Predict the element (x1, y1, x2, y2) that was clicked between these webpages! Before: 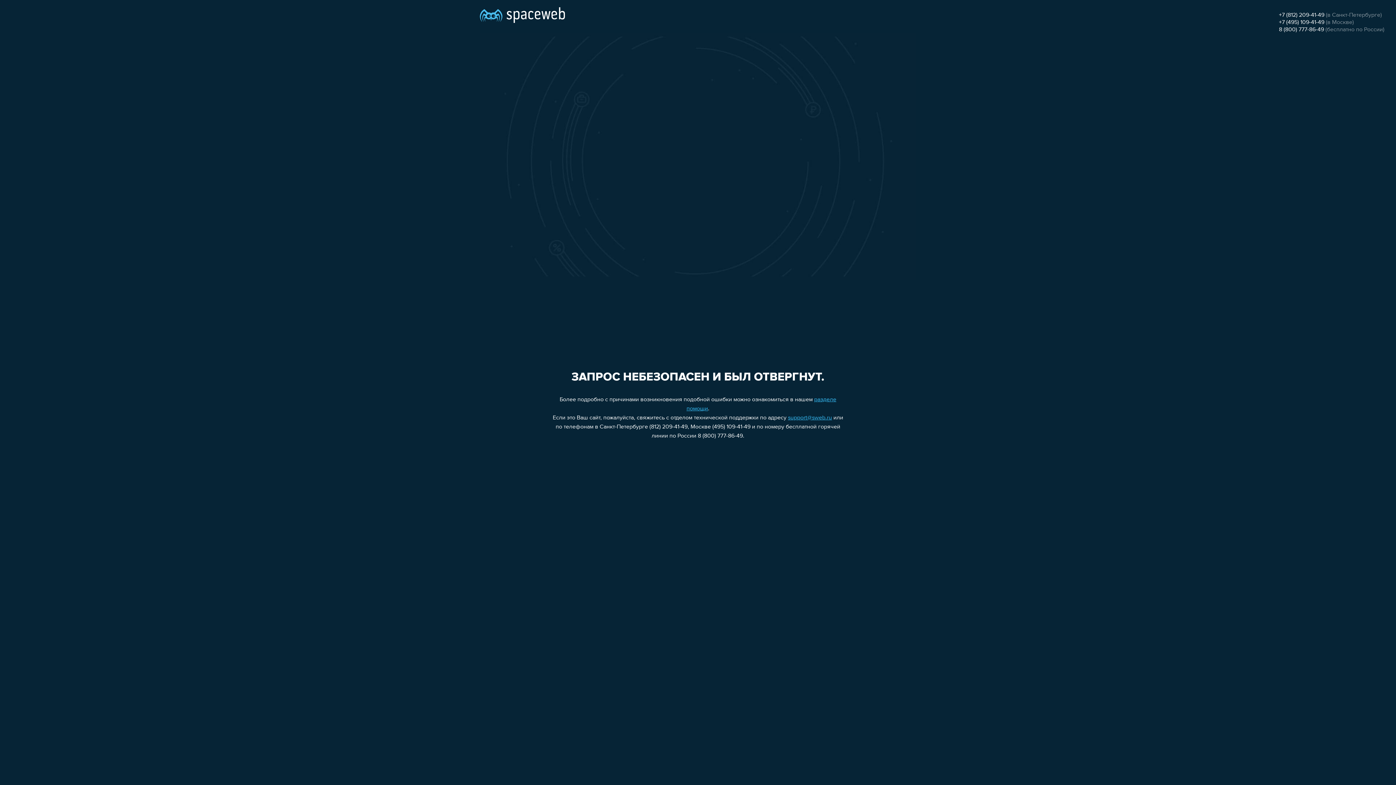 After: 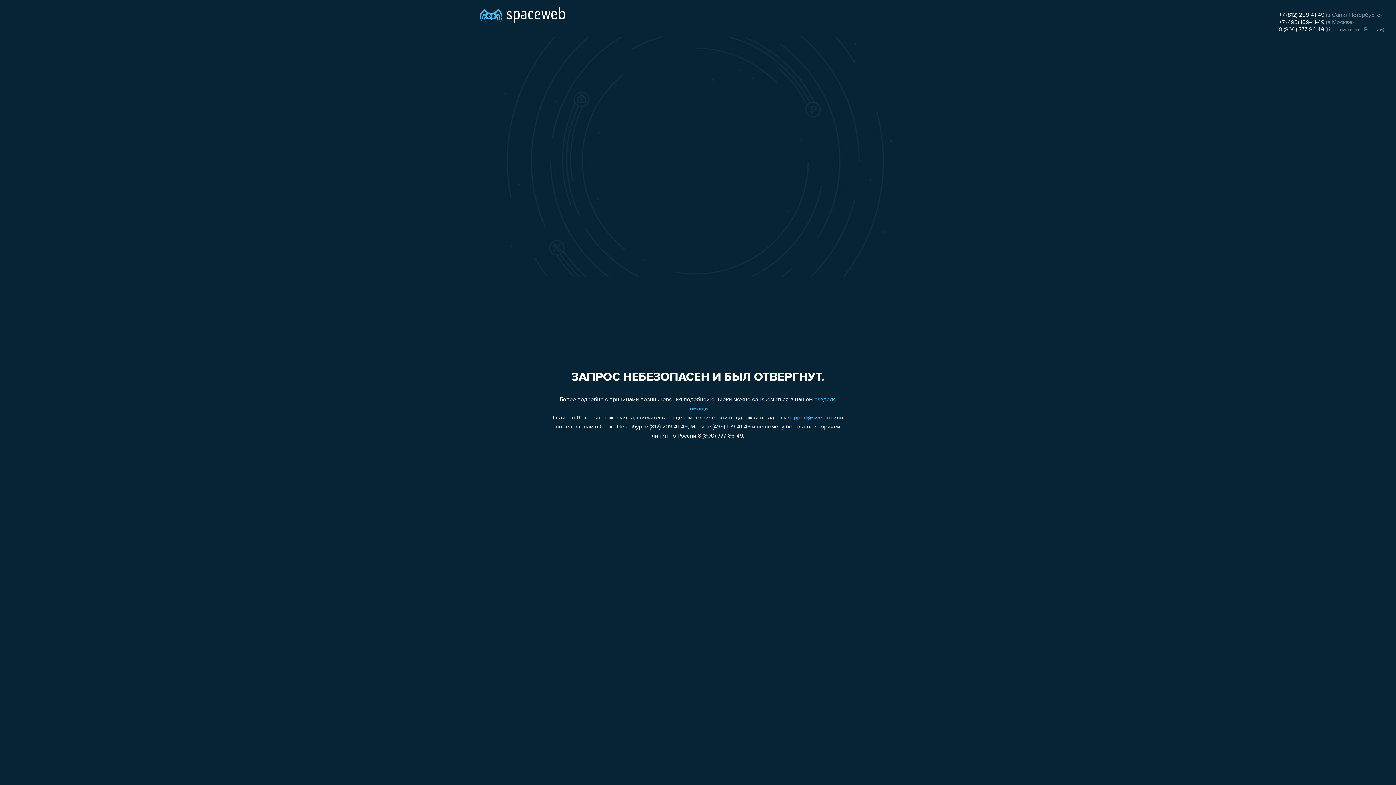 Action: bbox: (1279, 12, 1324, 18) label: +7 (812) 209-41-49